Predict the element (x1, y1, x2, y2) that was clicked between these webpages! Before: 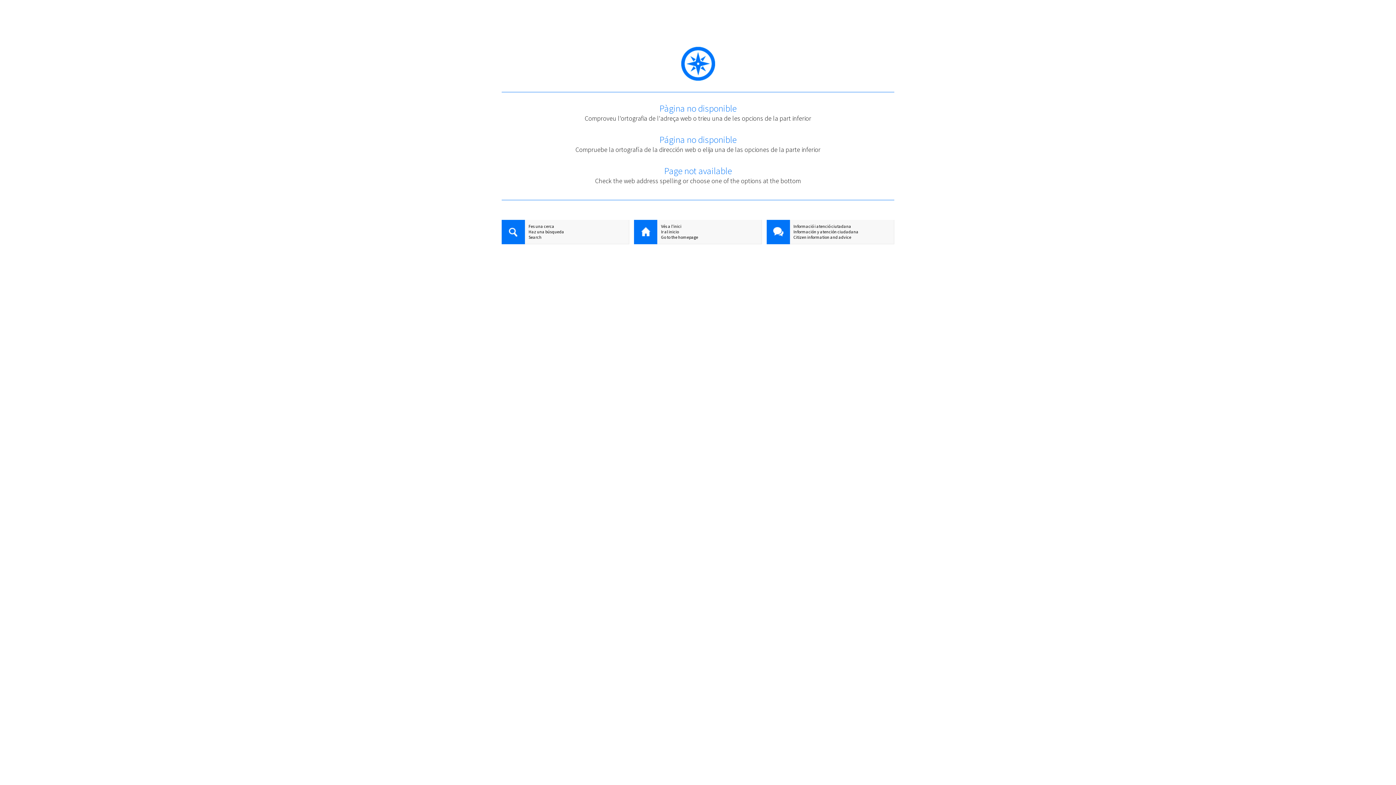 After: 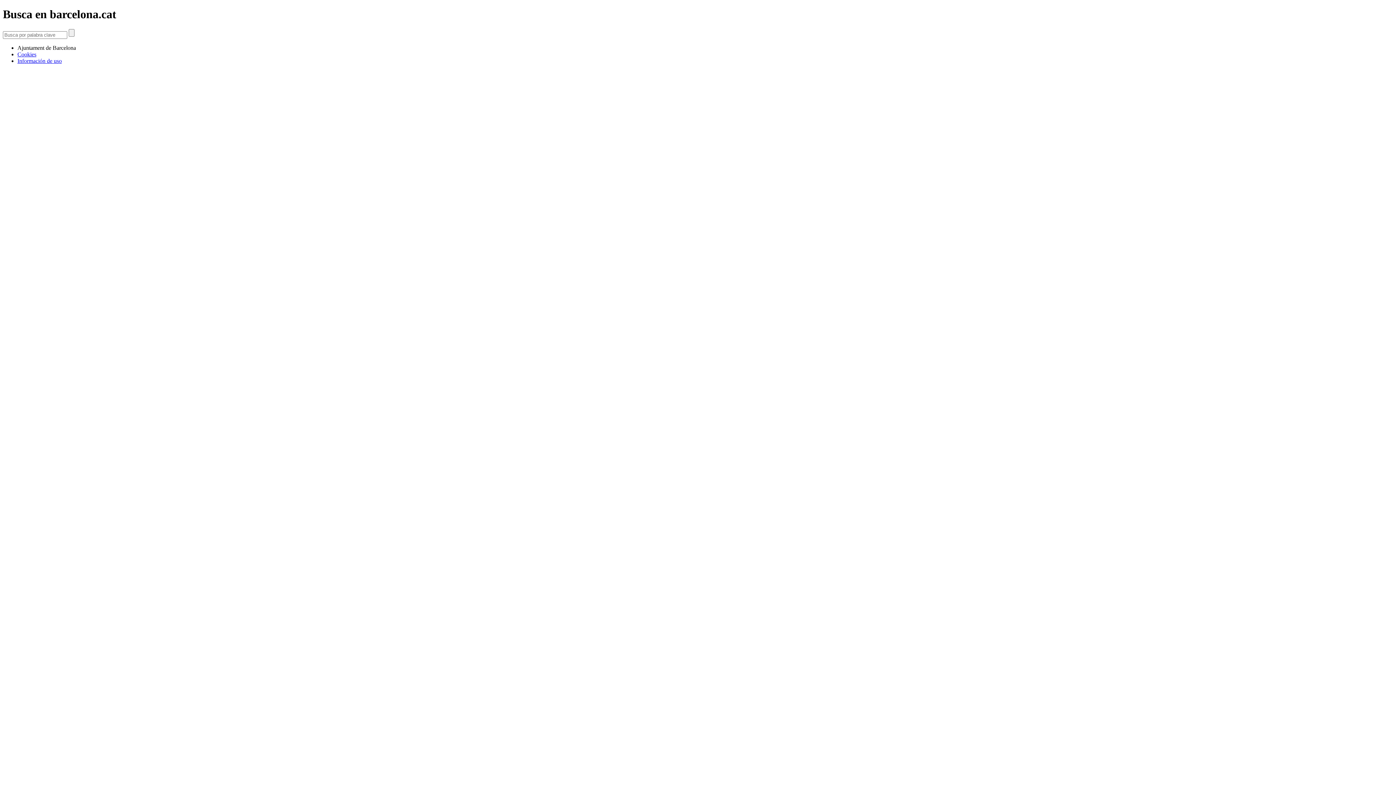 Action: label: Haz una búsqueda bbox: (501, 229, 629, 234)